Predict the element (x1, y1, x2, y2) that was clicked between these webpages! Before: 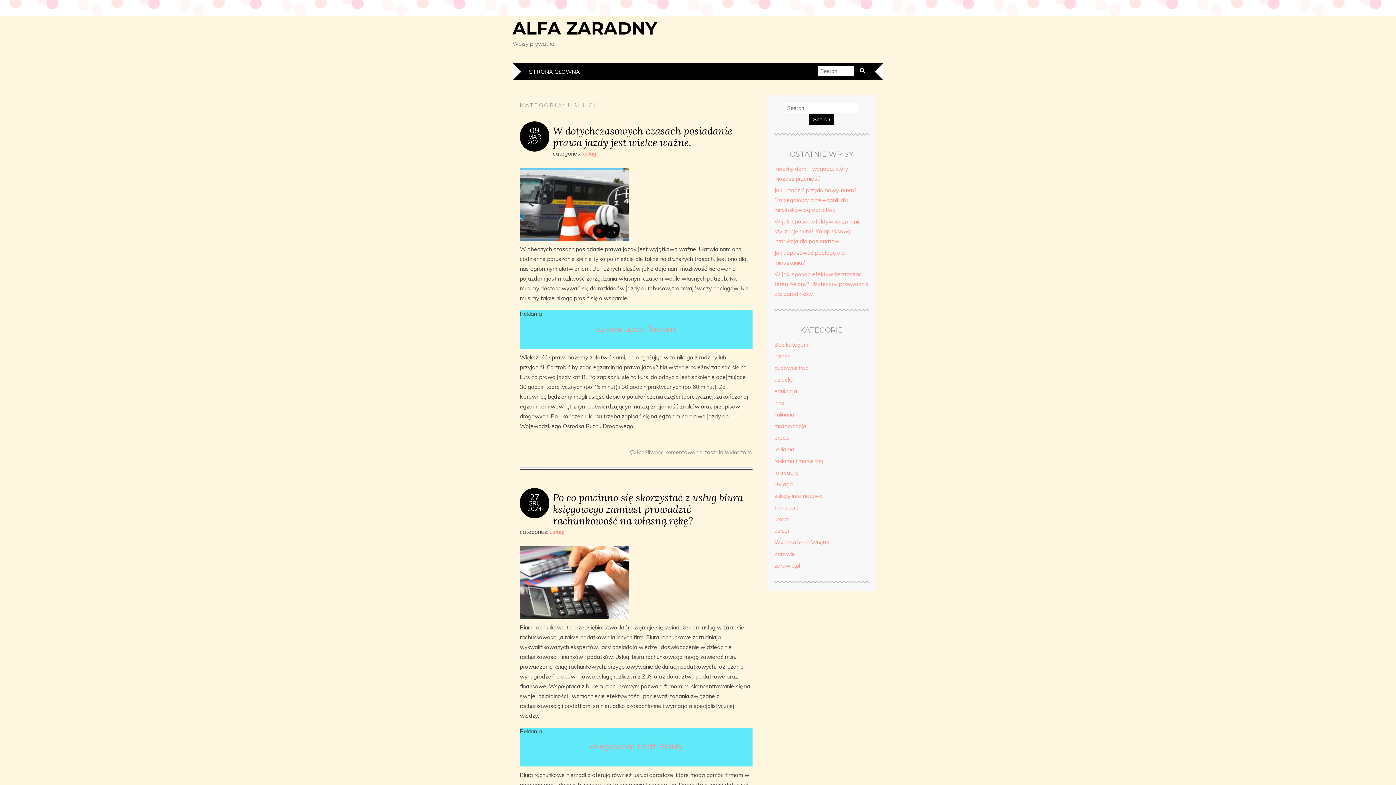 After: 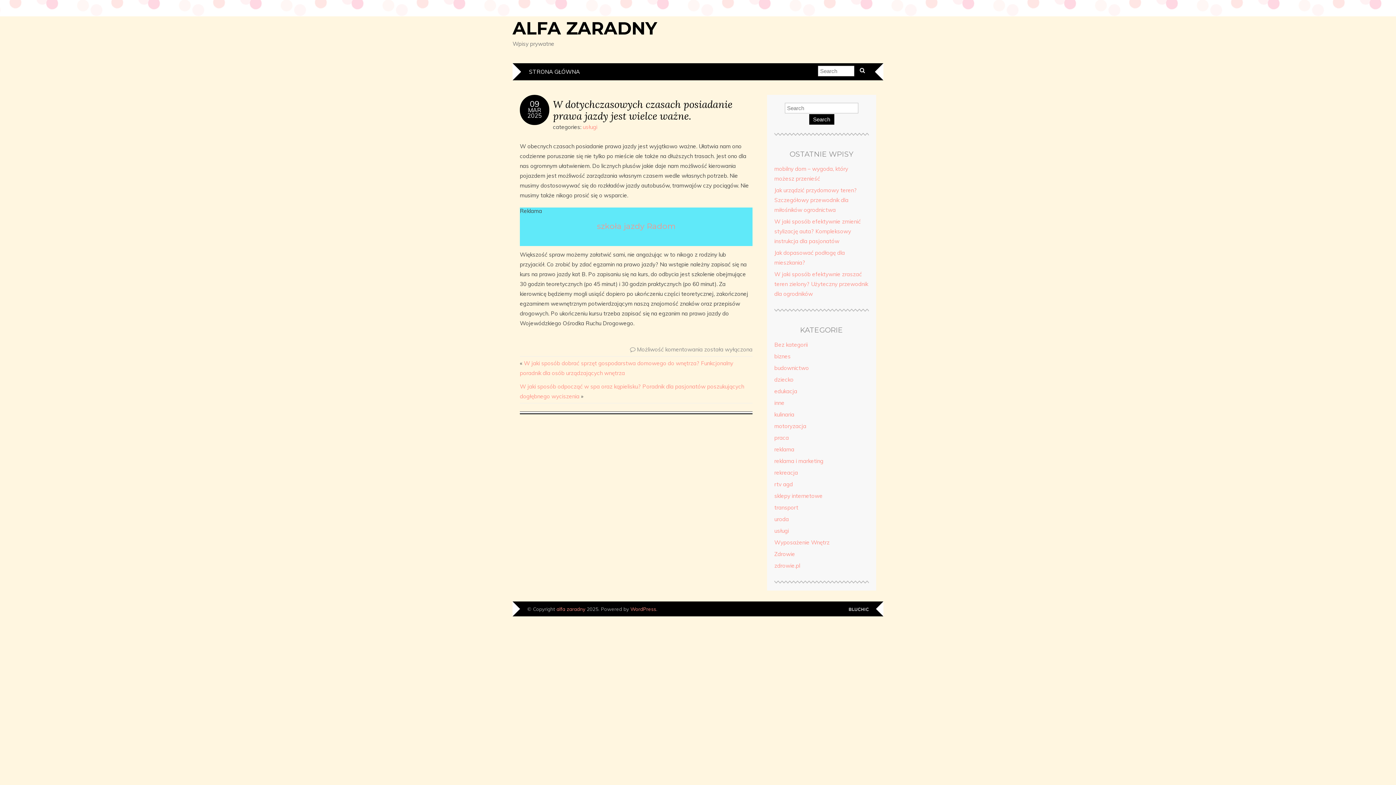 Action: bbox: (530, 125, 539, 135) label: 09